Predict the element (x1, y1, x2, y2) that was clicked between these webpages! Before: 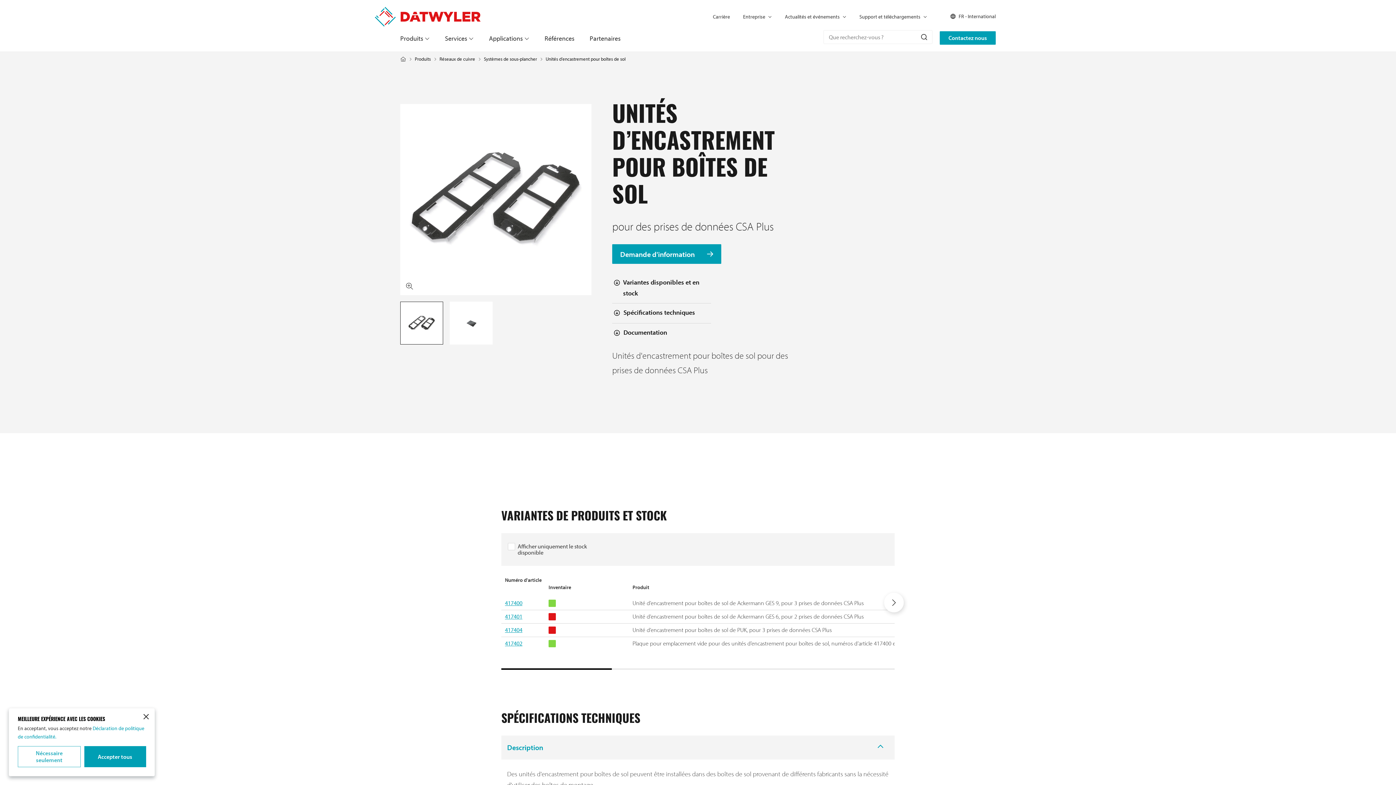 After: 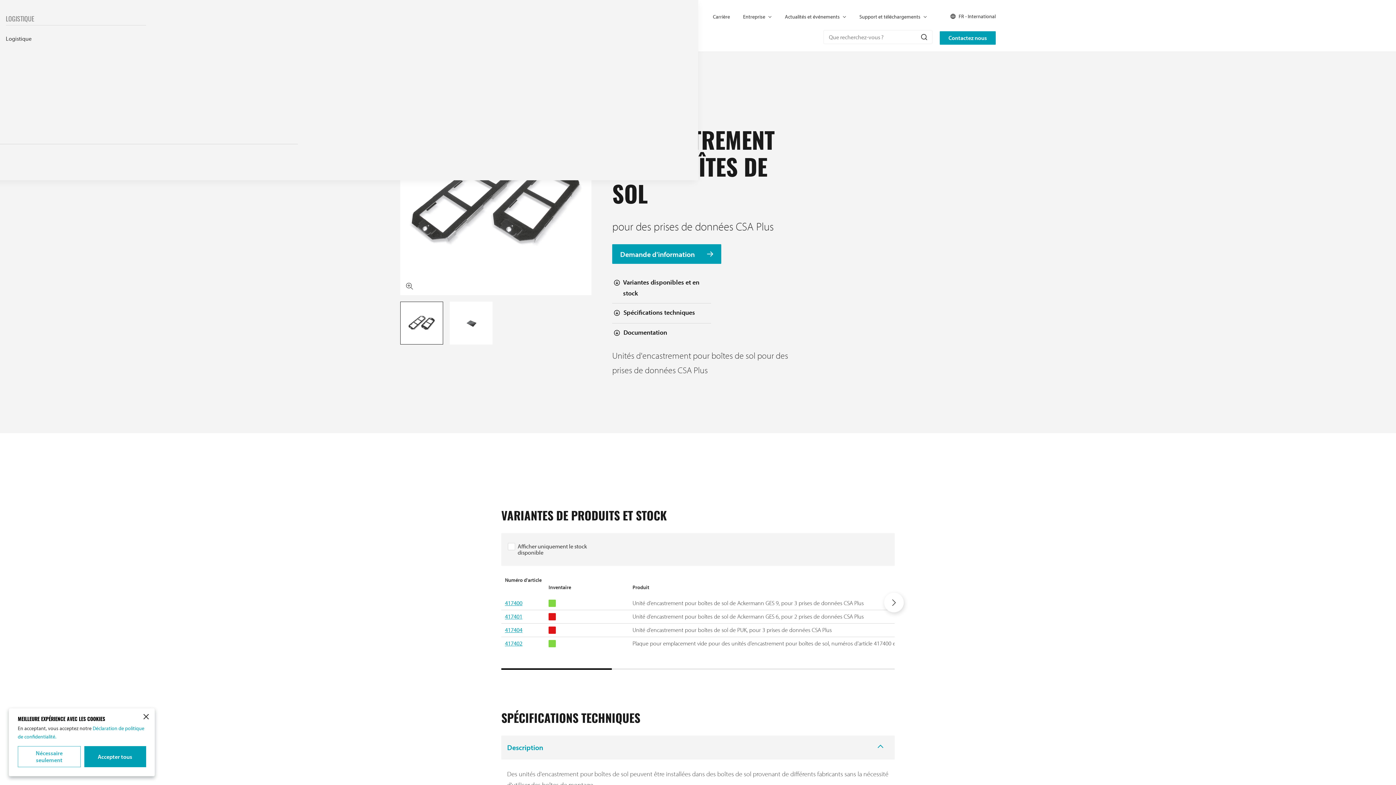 Action: label: Services bbox: (445, 33, 473, 43)